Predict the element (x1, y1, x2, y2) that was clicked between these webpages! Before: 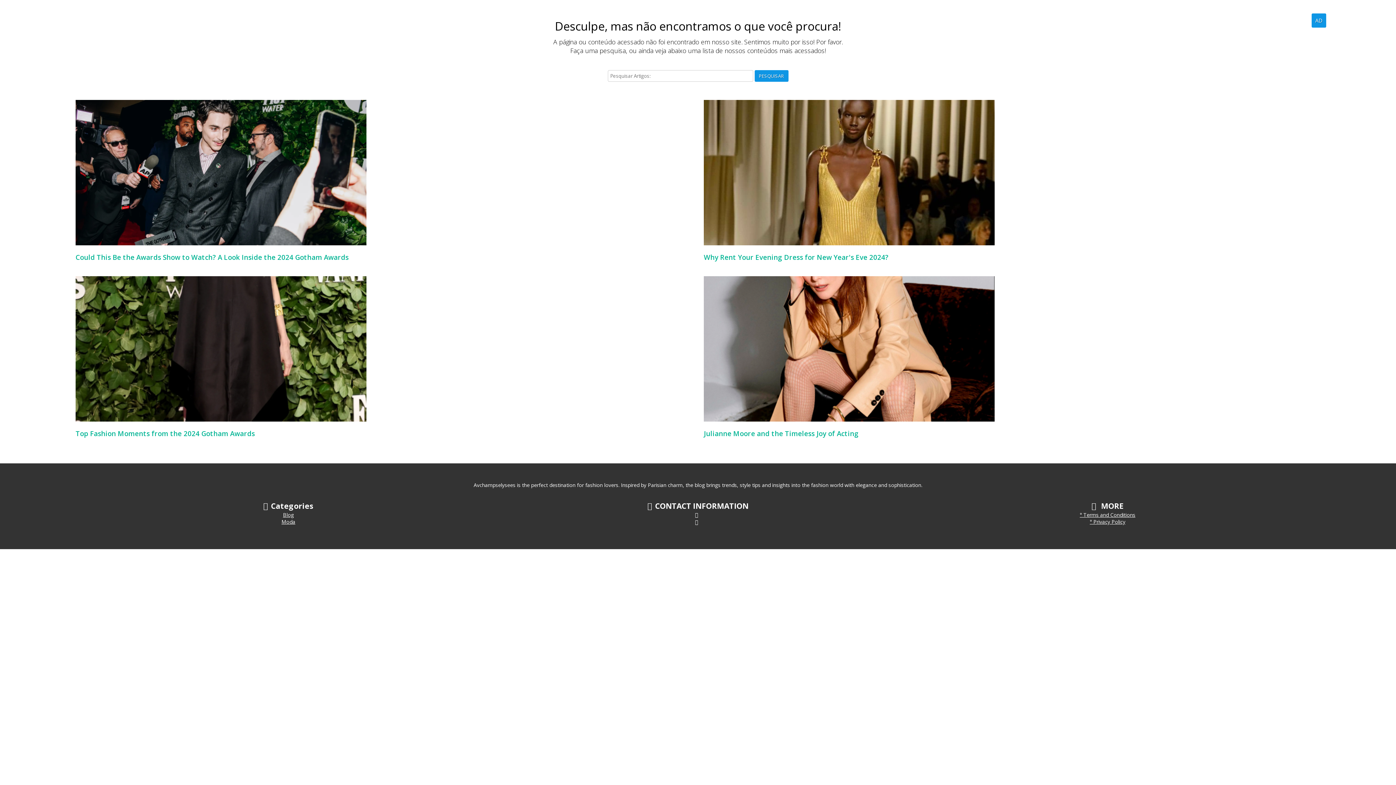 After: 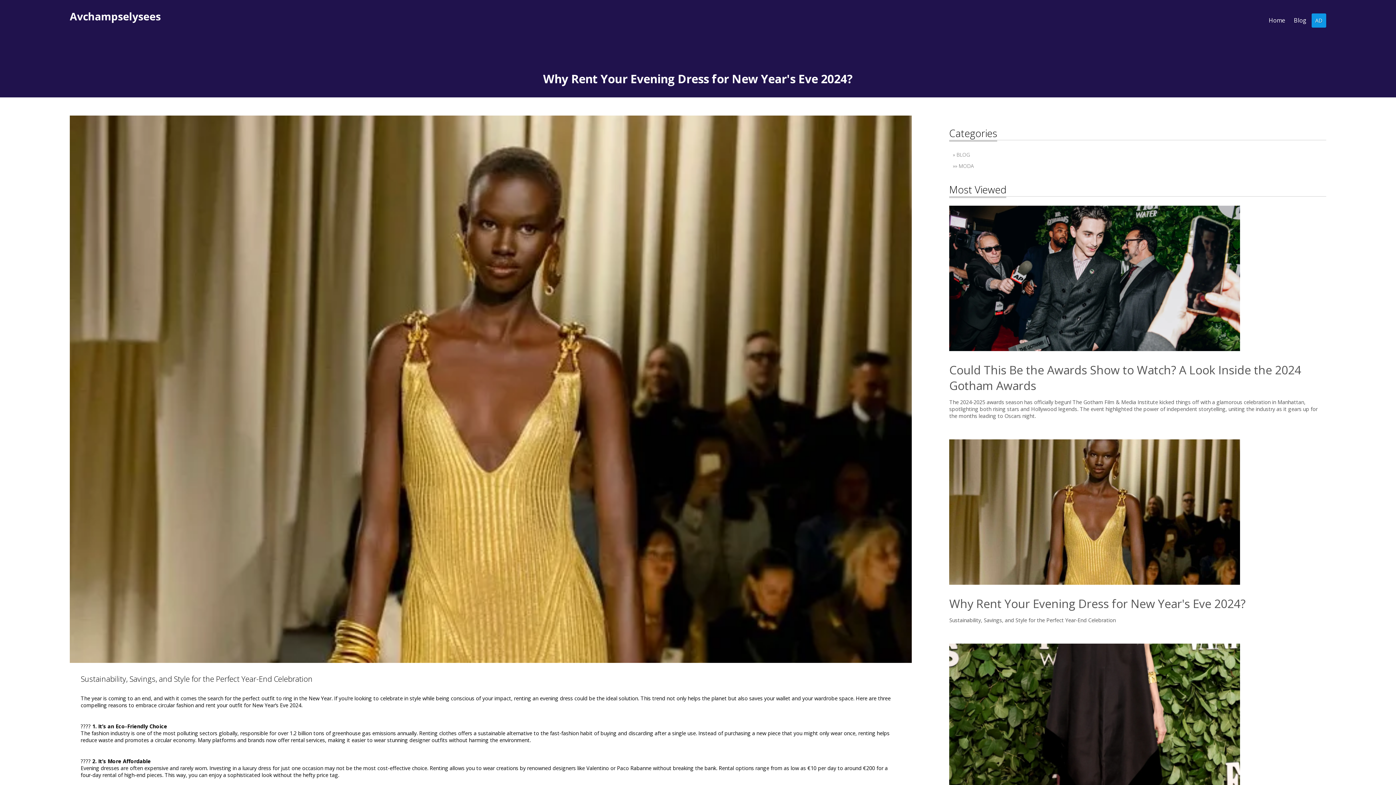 Action: bbox: (704, 168, 994, 176)